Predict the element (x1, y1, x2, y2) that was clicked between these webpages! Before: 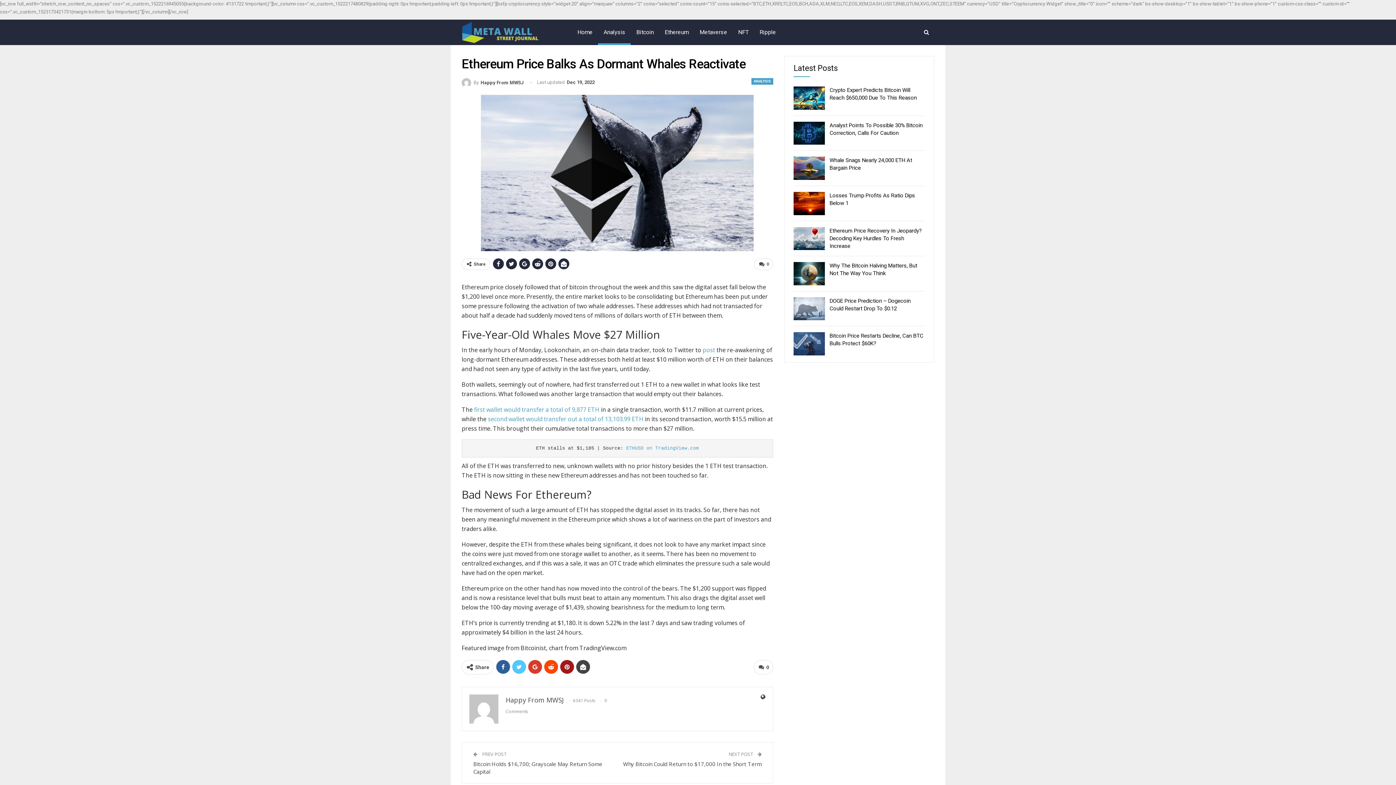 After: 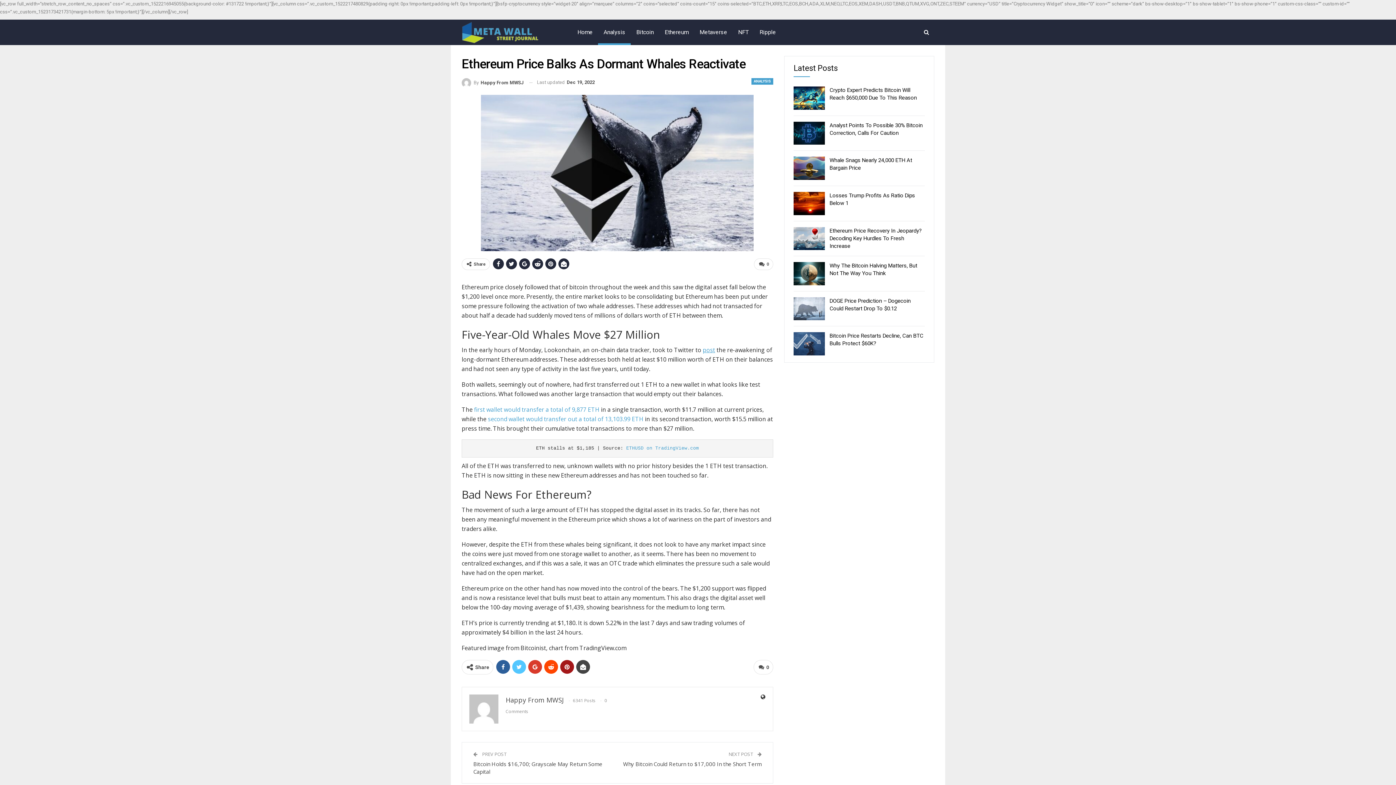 Action: bbox: (702, 346, 715, 354) label: post